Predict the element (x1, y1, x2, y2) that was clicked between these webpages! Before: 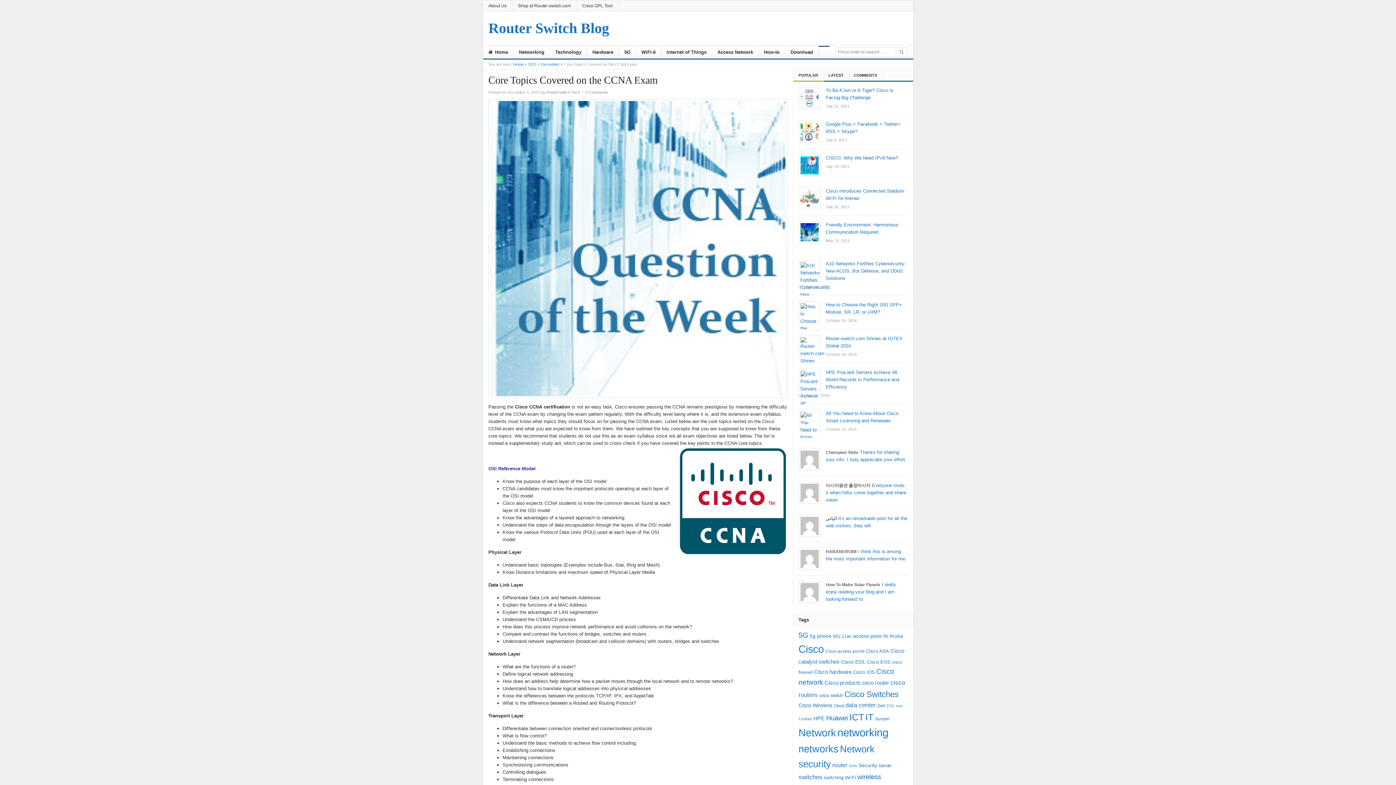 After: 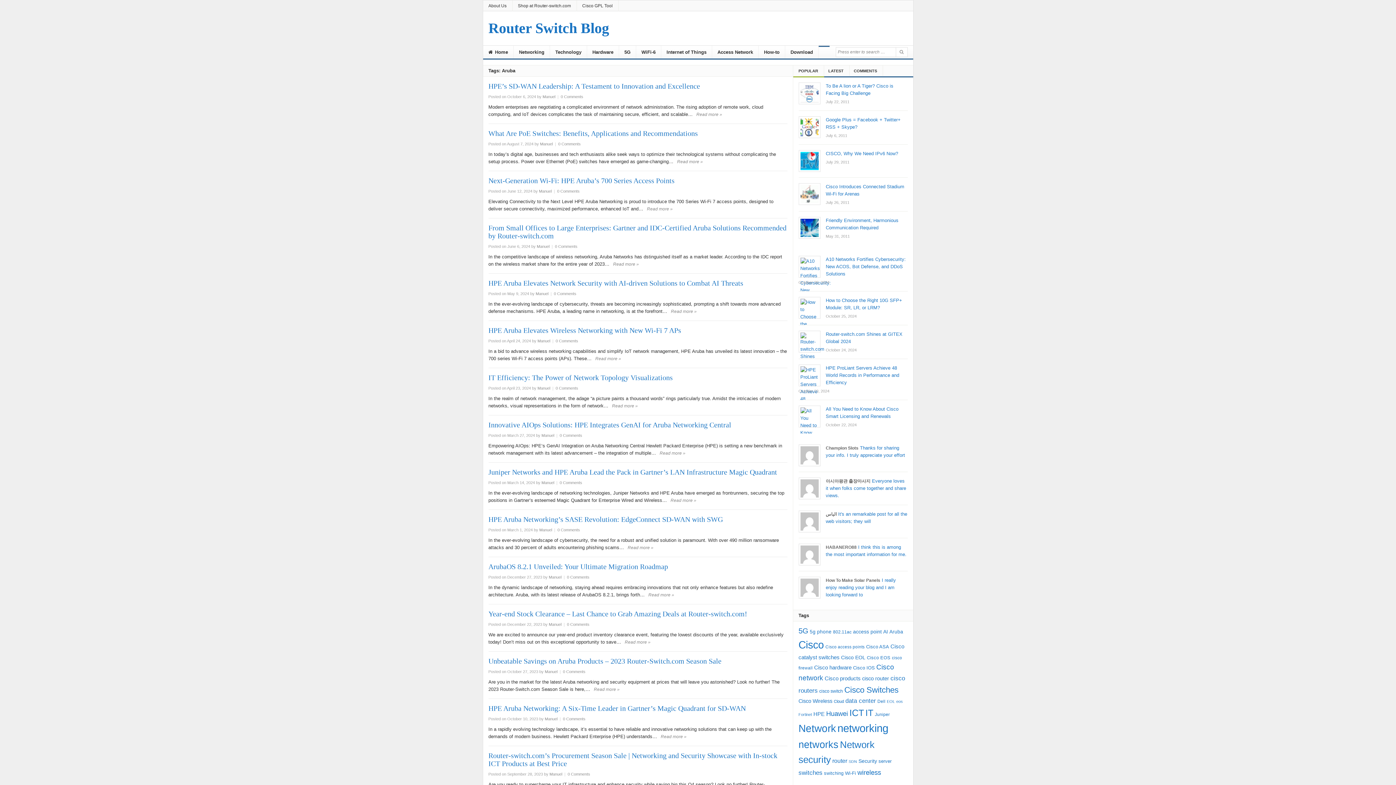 Action: label: Aruba (39 items) bbox: (889, 633, 903, 639)